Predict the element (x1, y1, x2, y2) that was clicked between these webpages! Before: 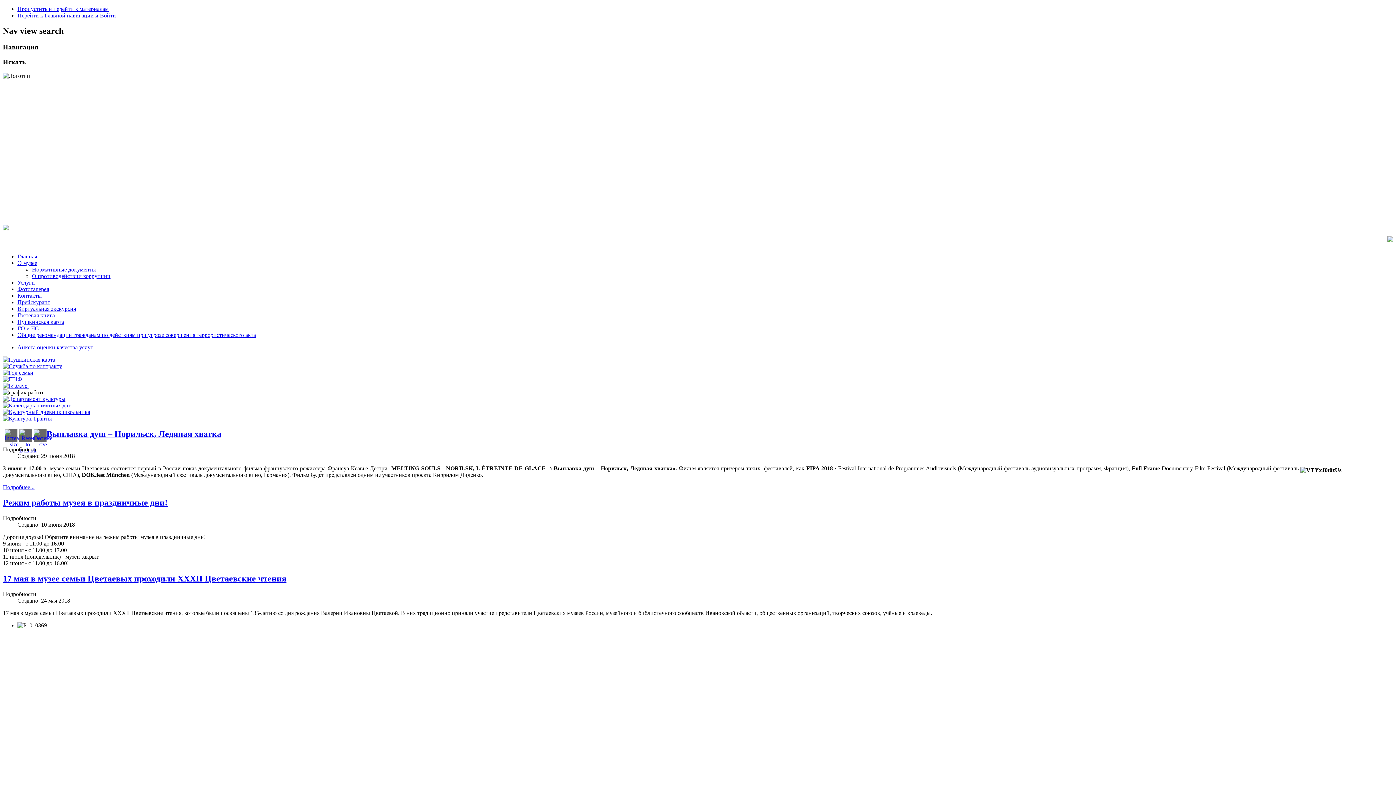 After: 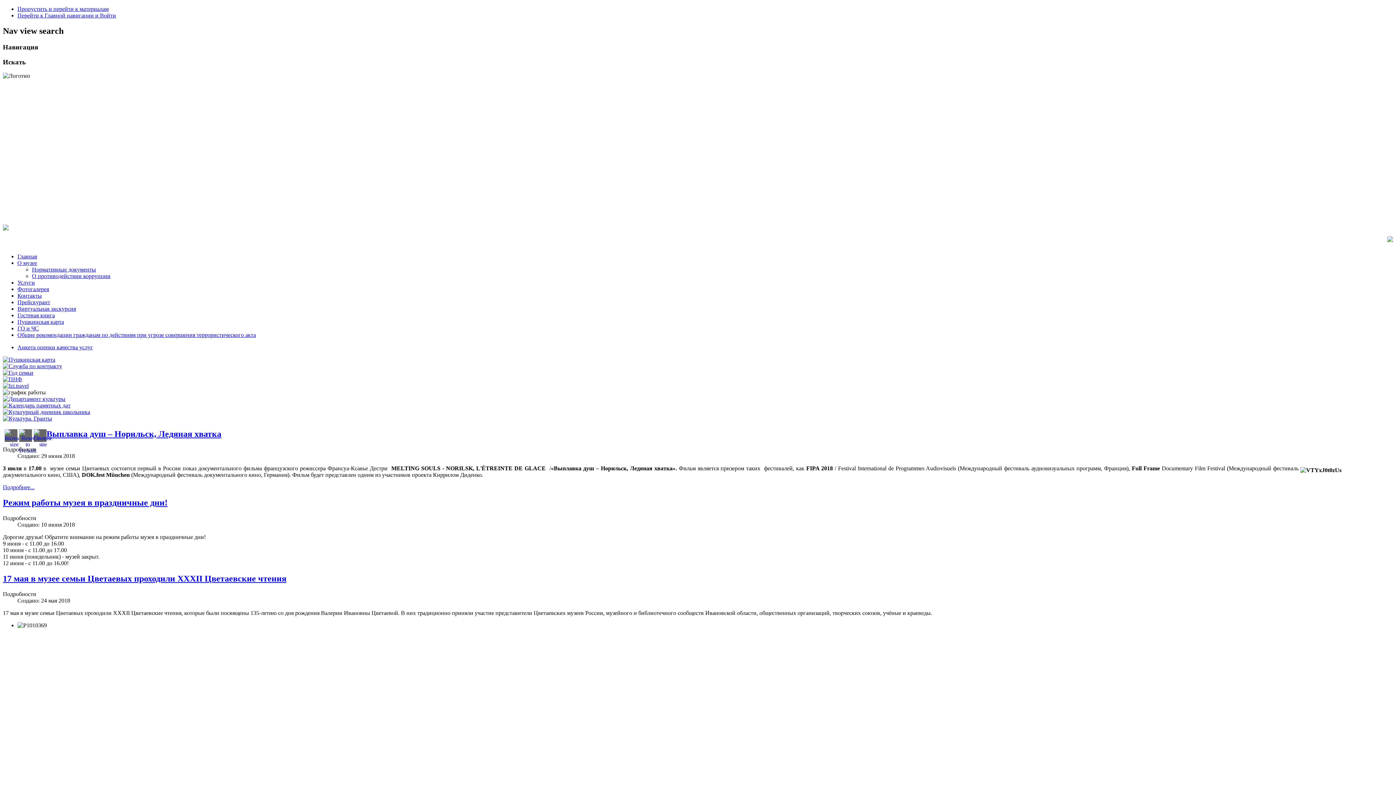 Action: bbox: (2, 409, 90, 415)